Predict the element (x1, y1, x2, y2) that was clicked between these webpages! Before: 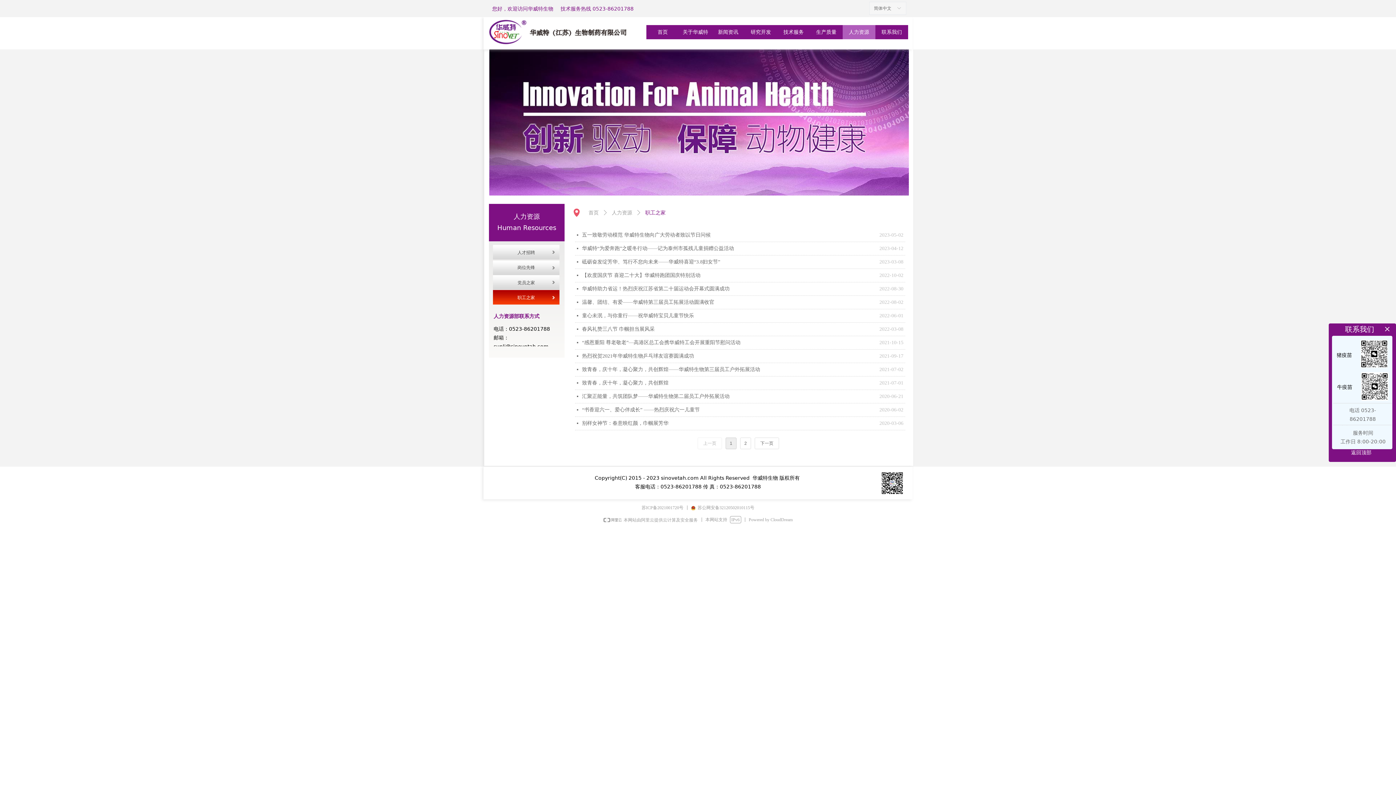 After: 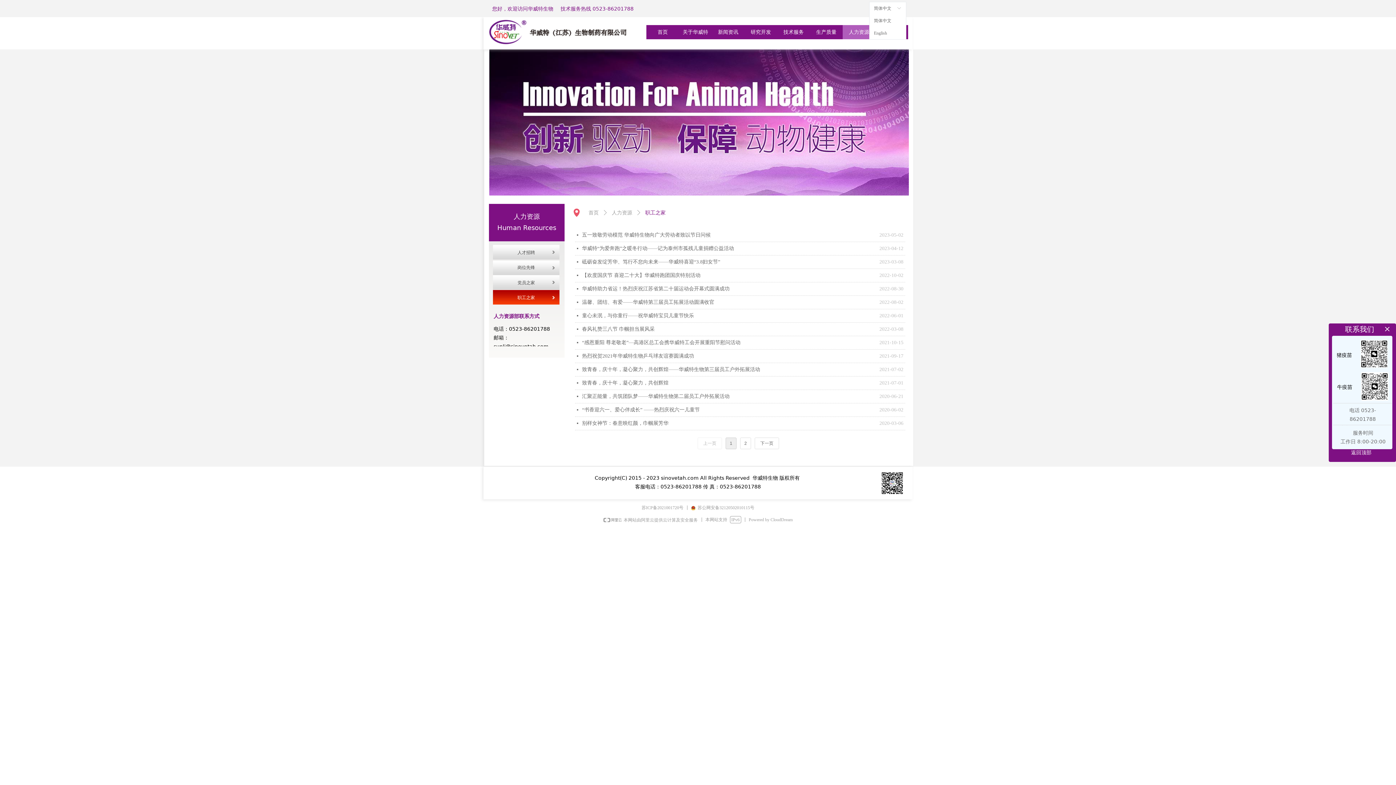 Action: label: 简体中文 bbox: (869, 2, 906, 14)